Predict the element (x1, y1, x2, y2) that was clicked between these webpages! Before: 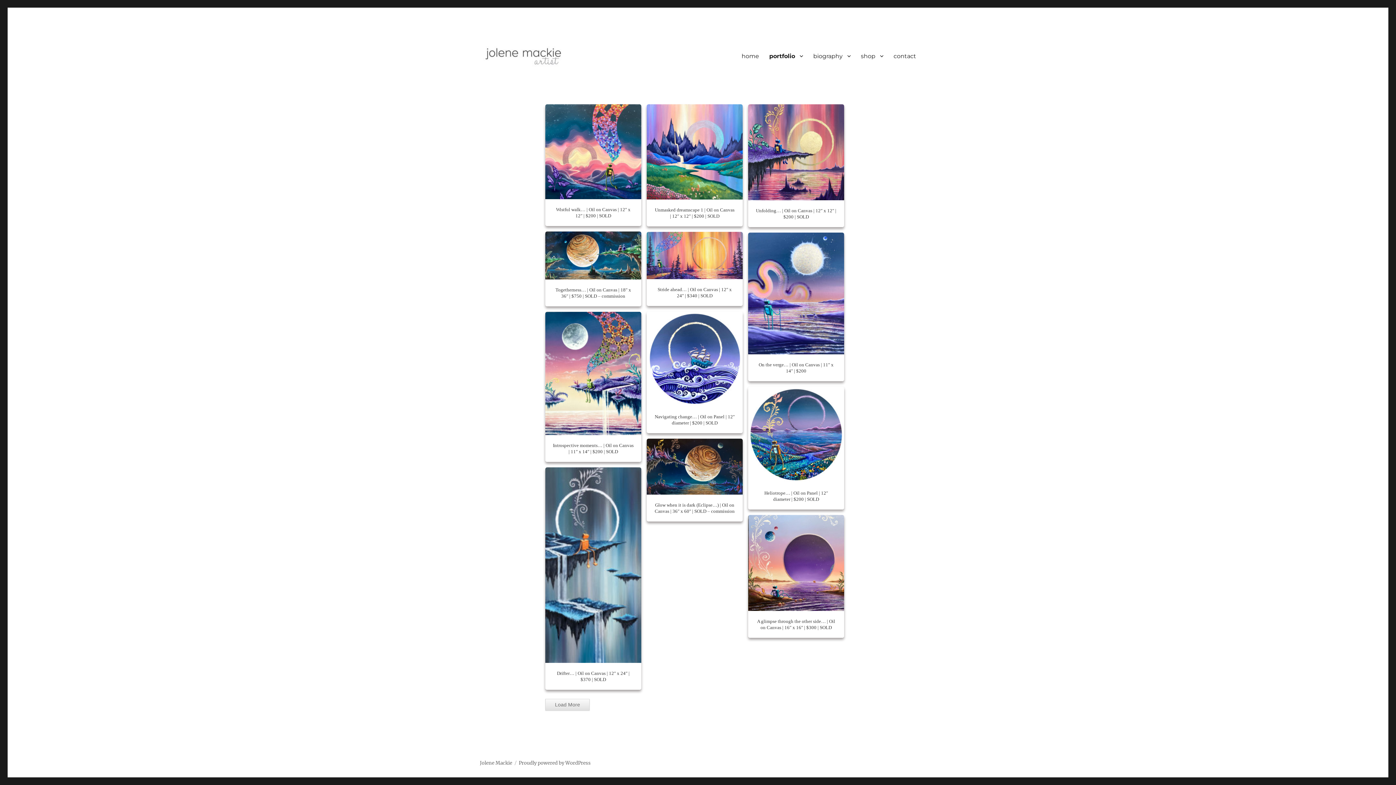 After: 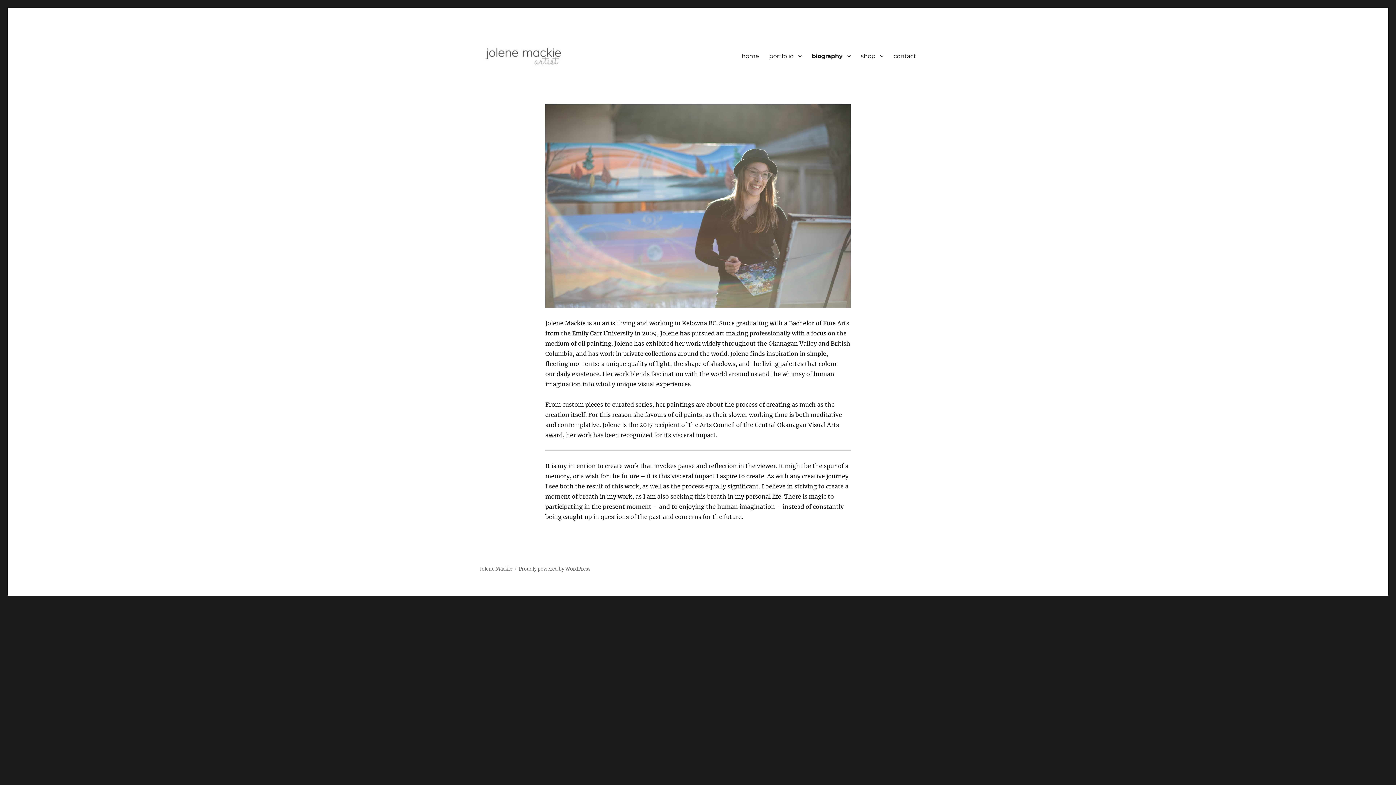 Action: label: biography bbox: (808, 48, 856, 63)